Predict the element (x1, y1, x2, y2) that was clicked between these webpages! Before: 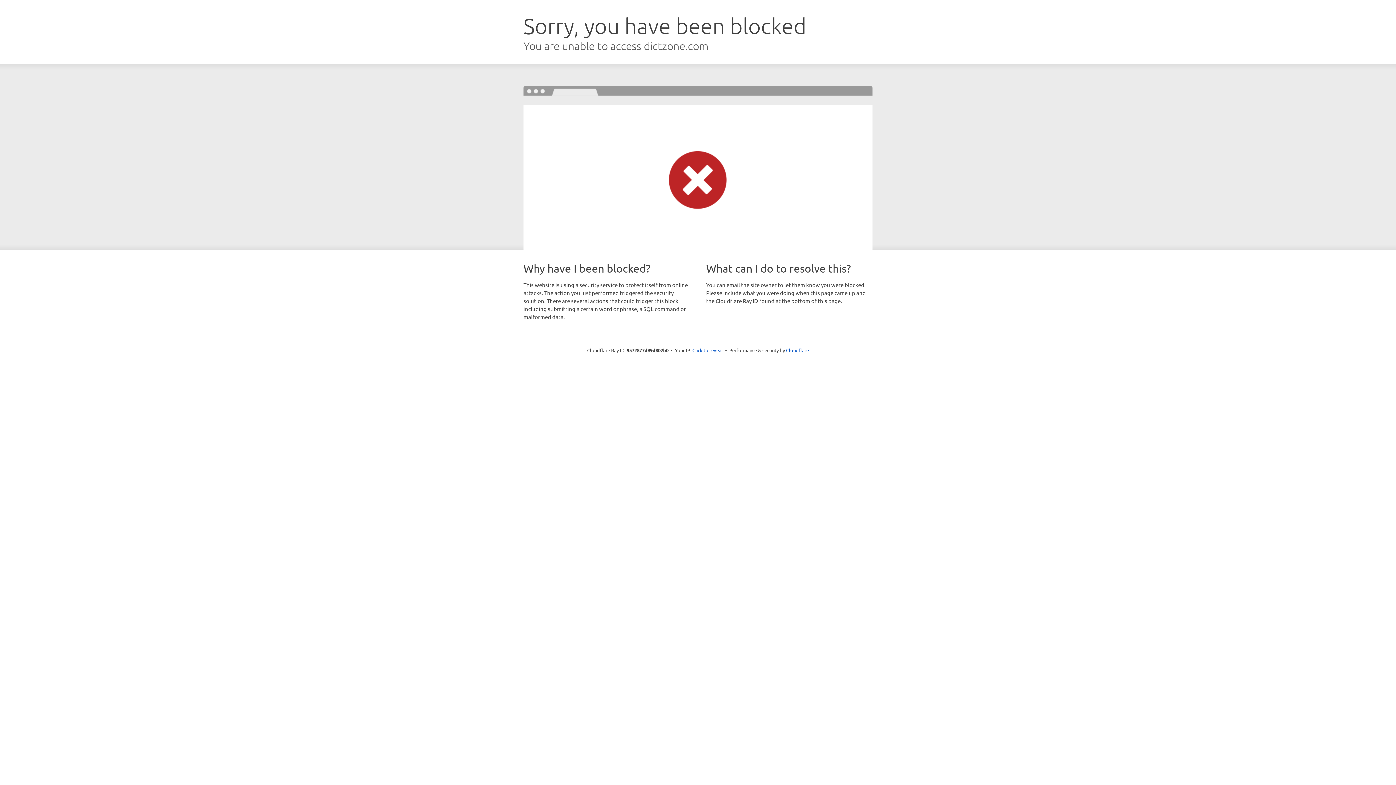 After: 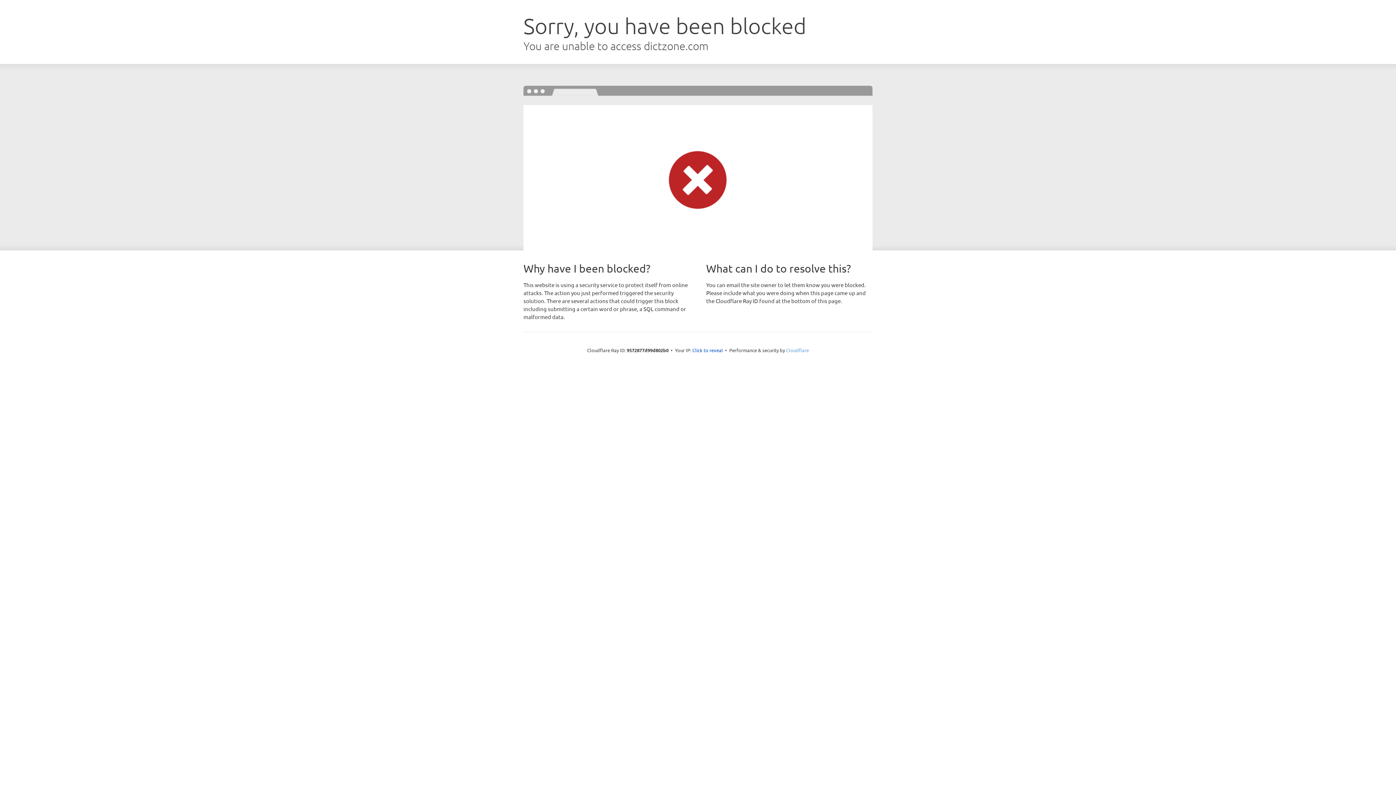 Action: bbox: (786, 347, 809, 353) label: Cloudflare